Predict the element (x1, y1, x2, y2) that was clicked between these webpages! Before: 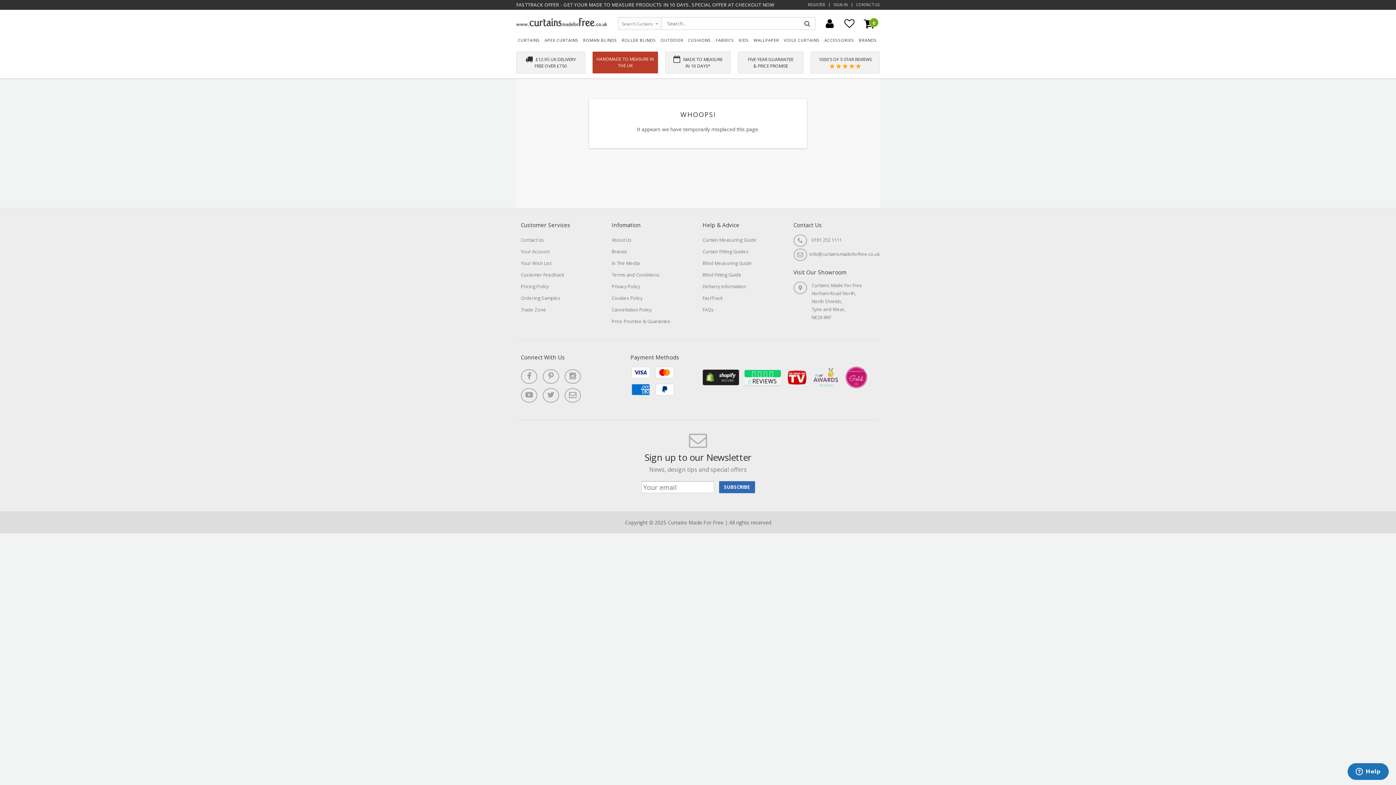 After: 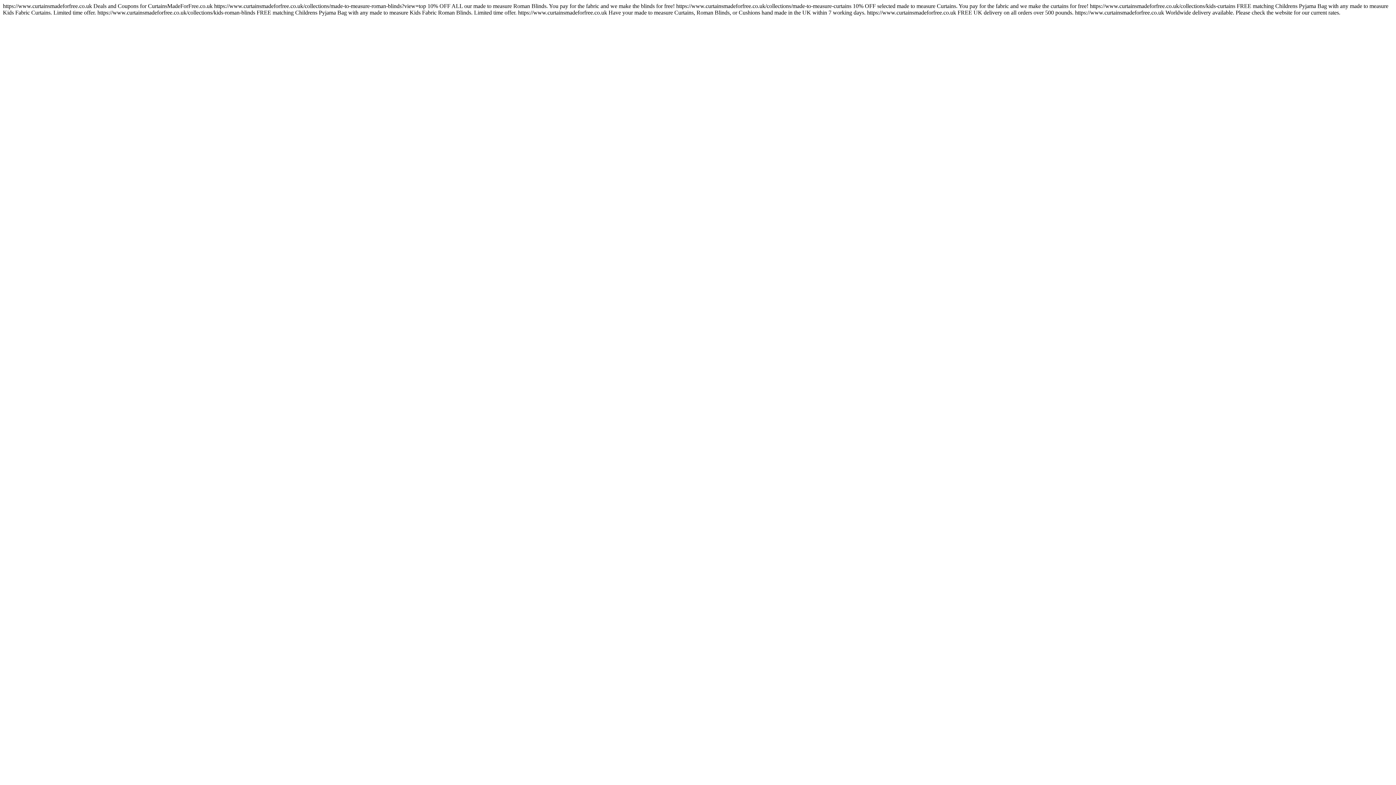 Action: bbox: (566, 353, 567, 361) label:  